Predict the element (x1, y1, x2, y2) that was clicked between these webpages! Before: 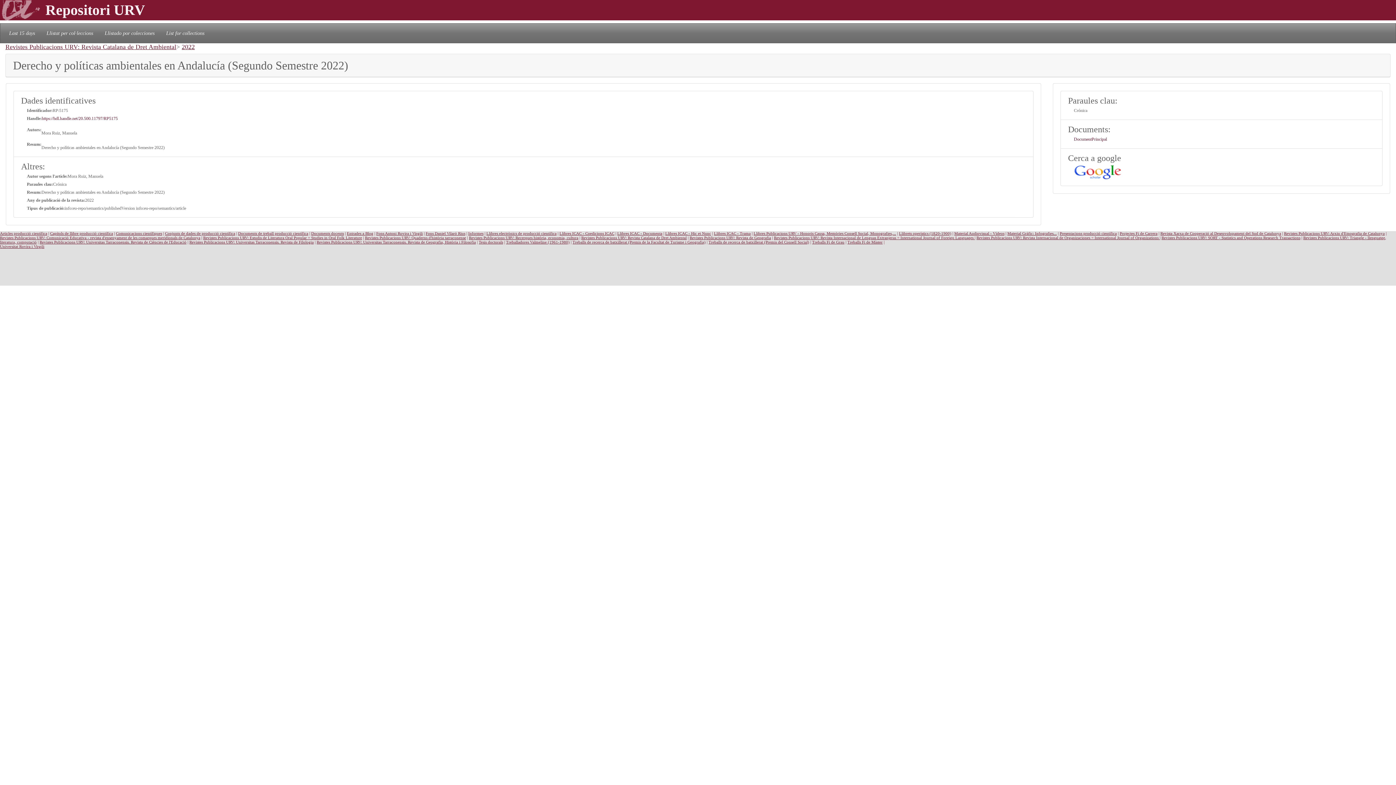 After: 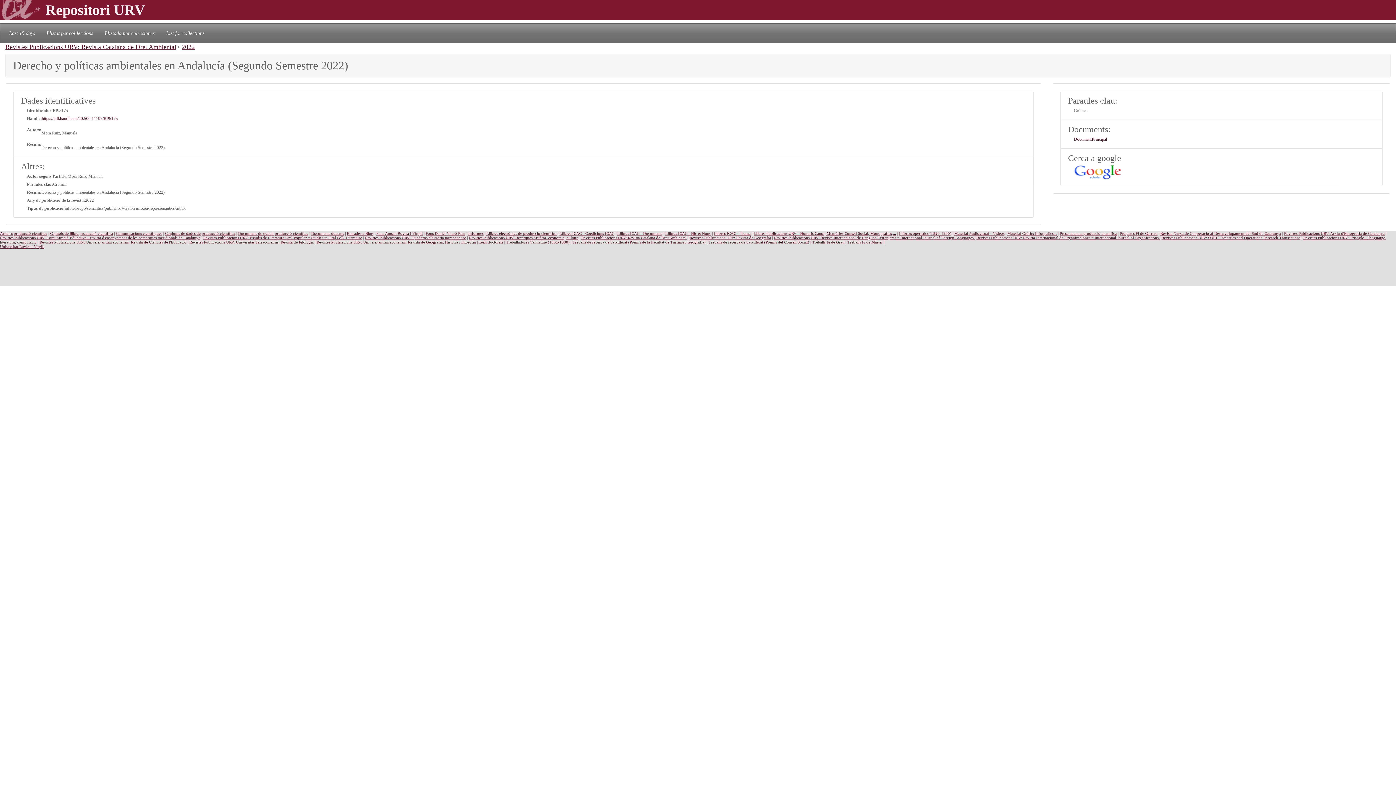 Action: bbox: (1074, 164, 1121, 179)